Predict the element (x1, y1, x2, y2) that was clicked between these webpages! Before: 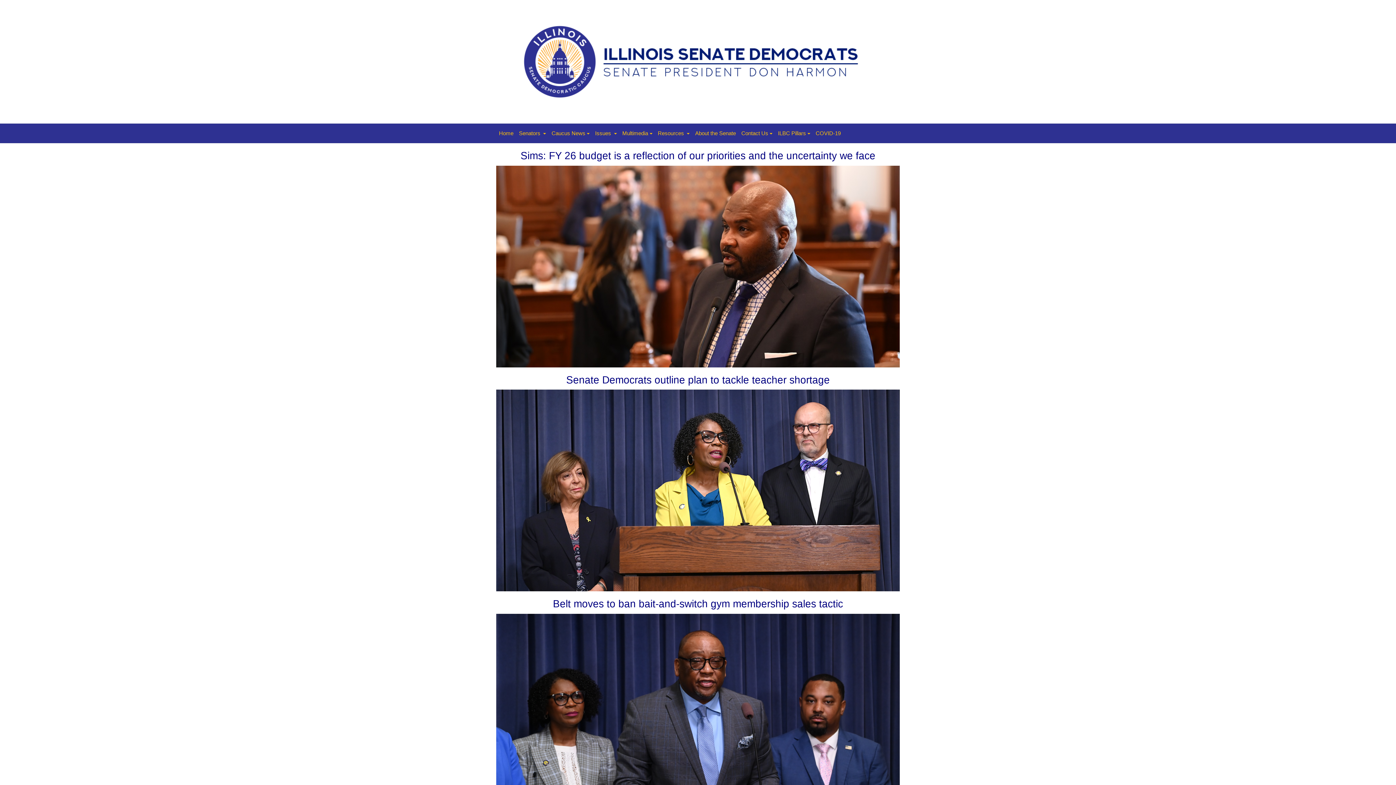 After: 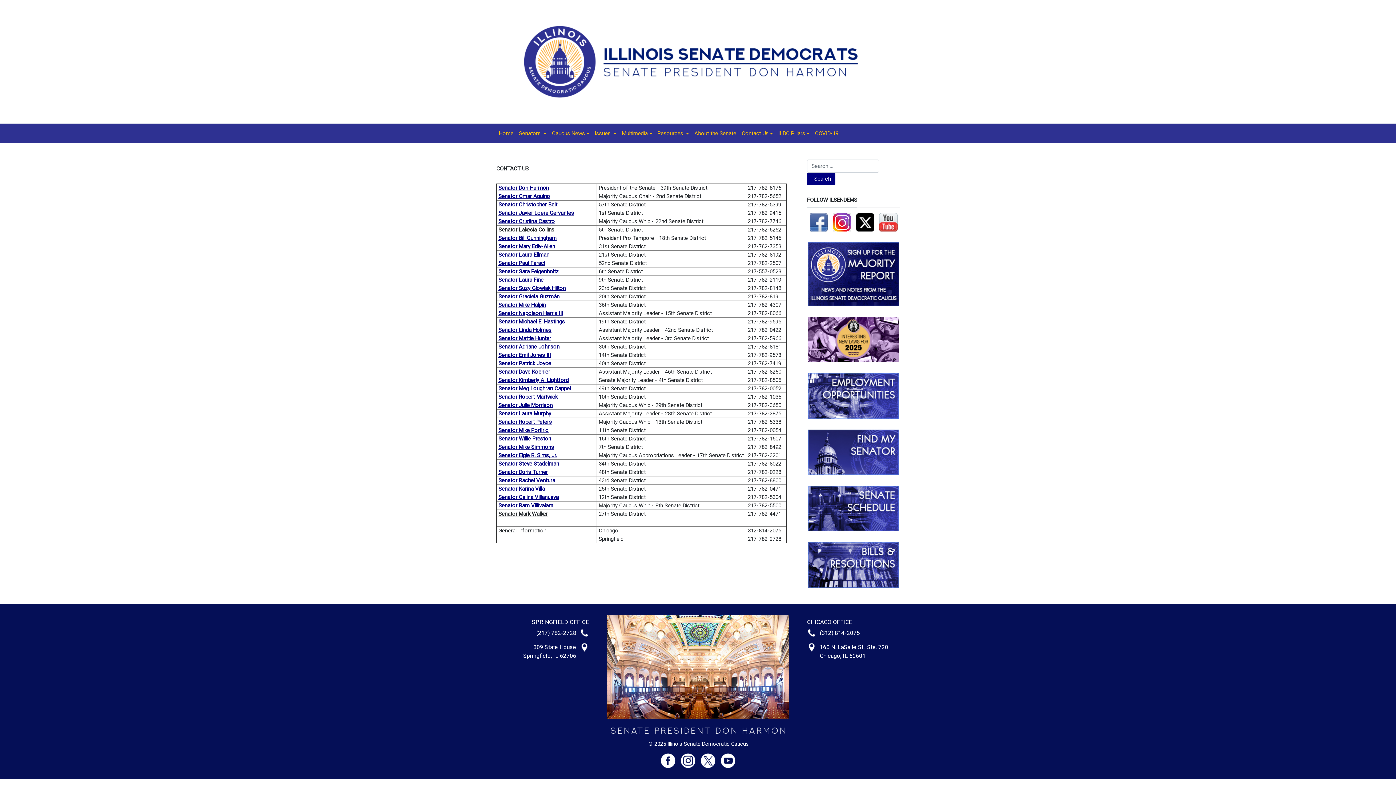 Action: bbox: (738, 126, 775, 140) label: Contact Us